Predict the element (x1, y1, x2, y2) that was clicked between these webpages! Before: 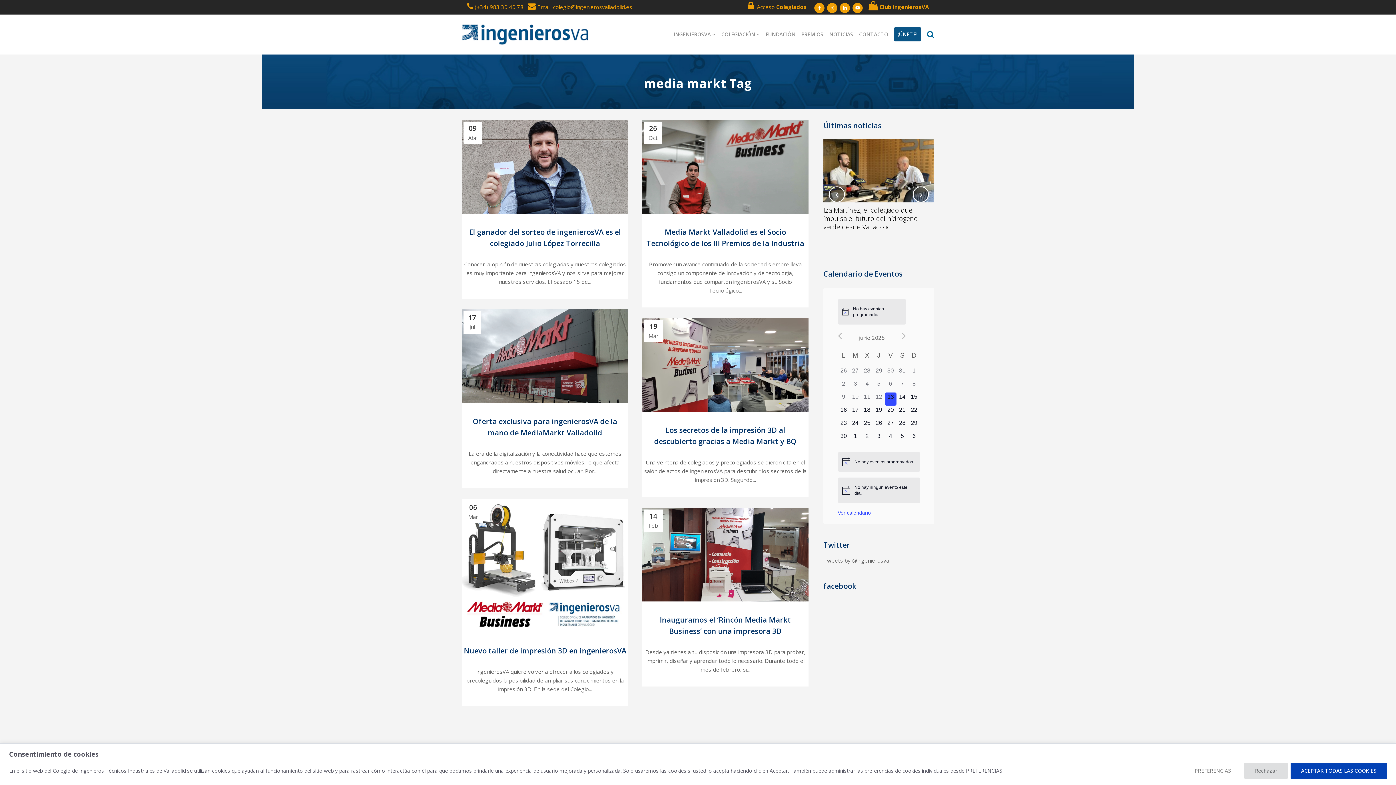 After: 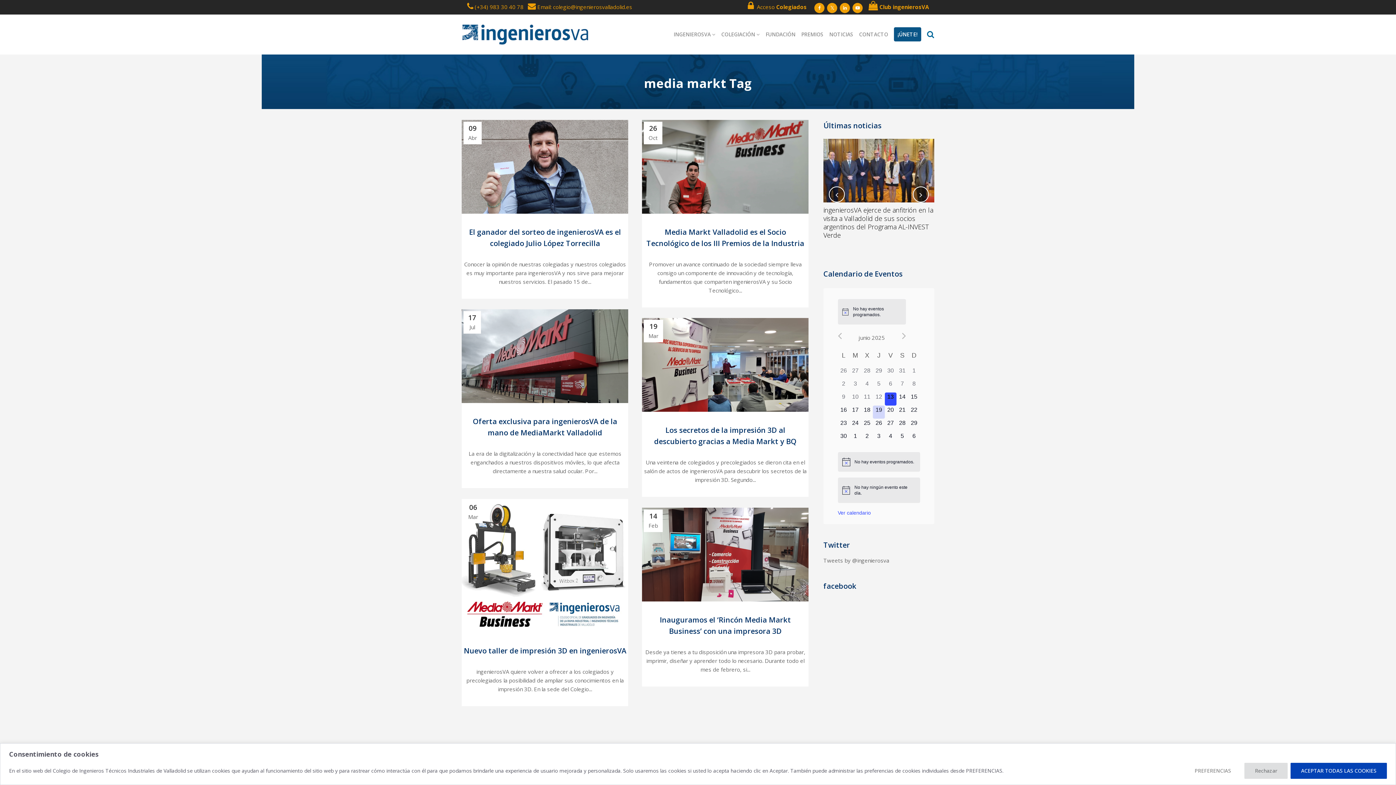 Action: label: 0 eventos,
19 bbox: (873, 405, 884, 418)